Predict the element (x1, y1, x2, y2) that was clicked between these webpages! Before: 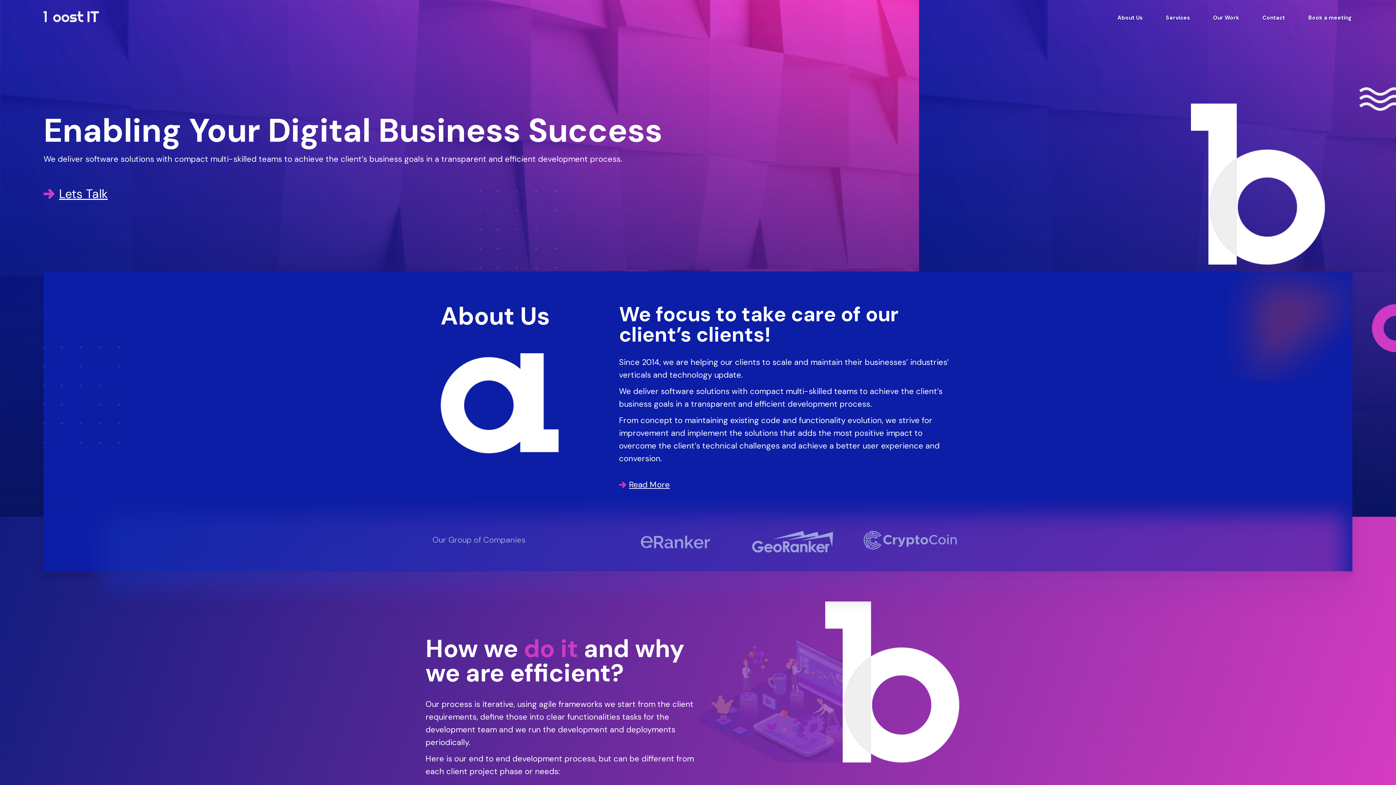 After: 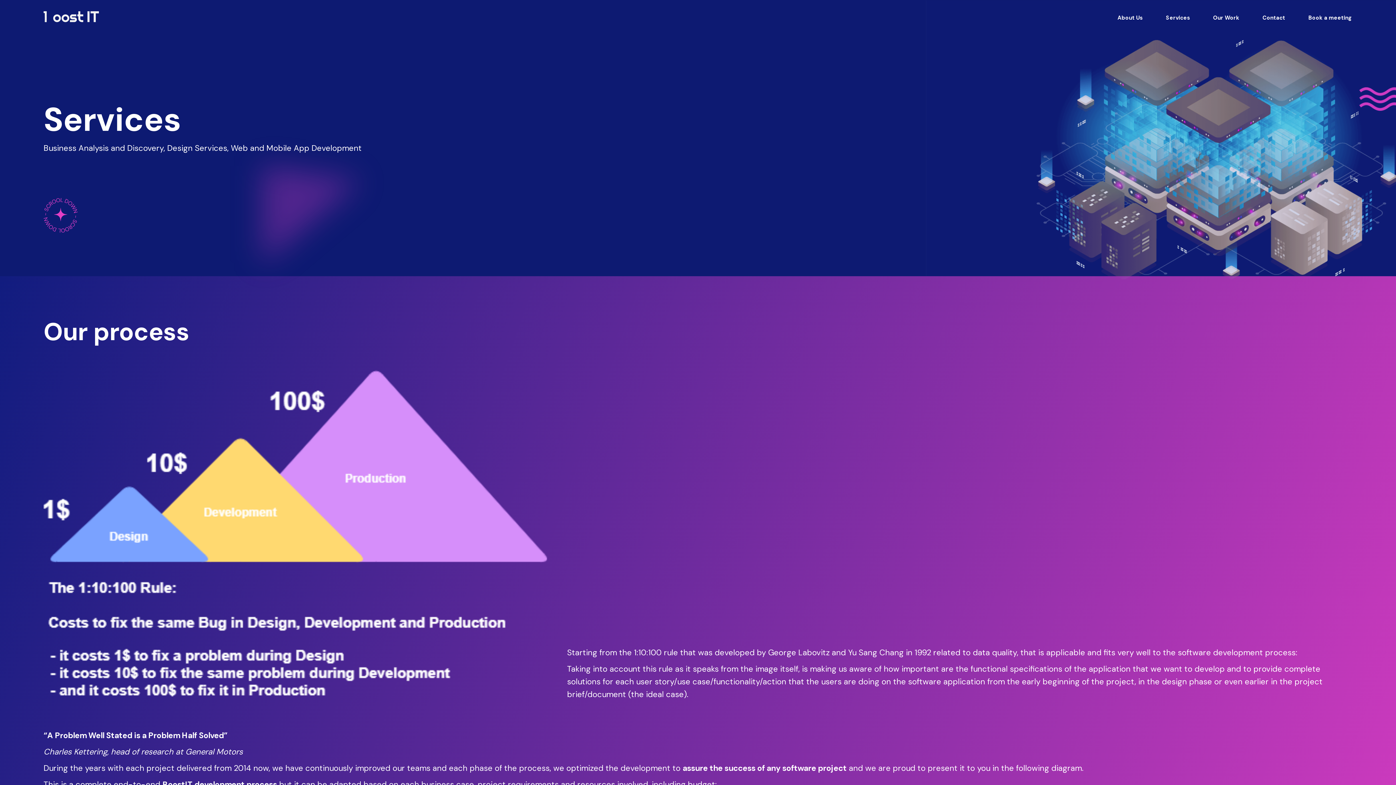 Action: bbox: (1165, 13, 1190, 21) label: Services